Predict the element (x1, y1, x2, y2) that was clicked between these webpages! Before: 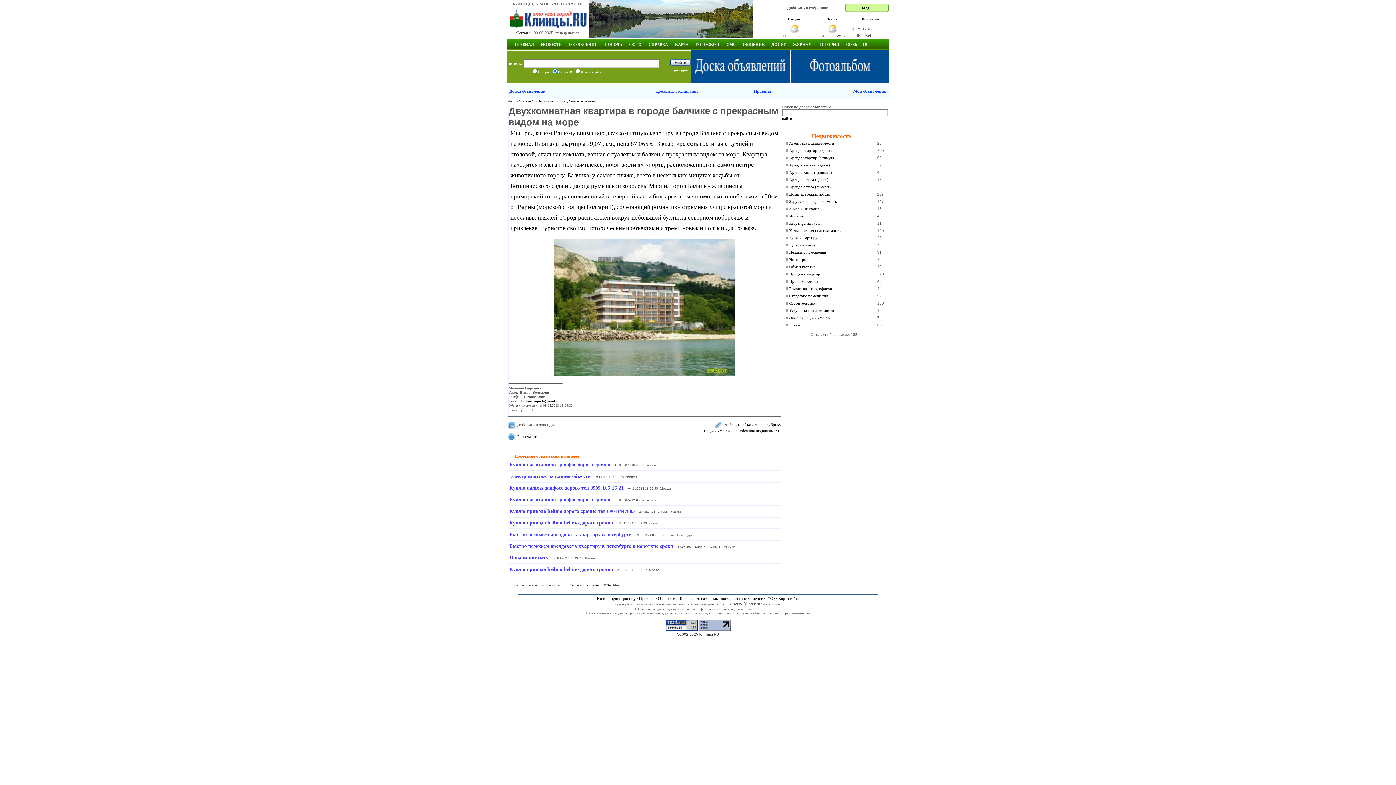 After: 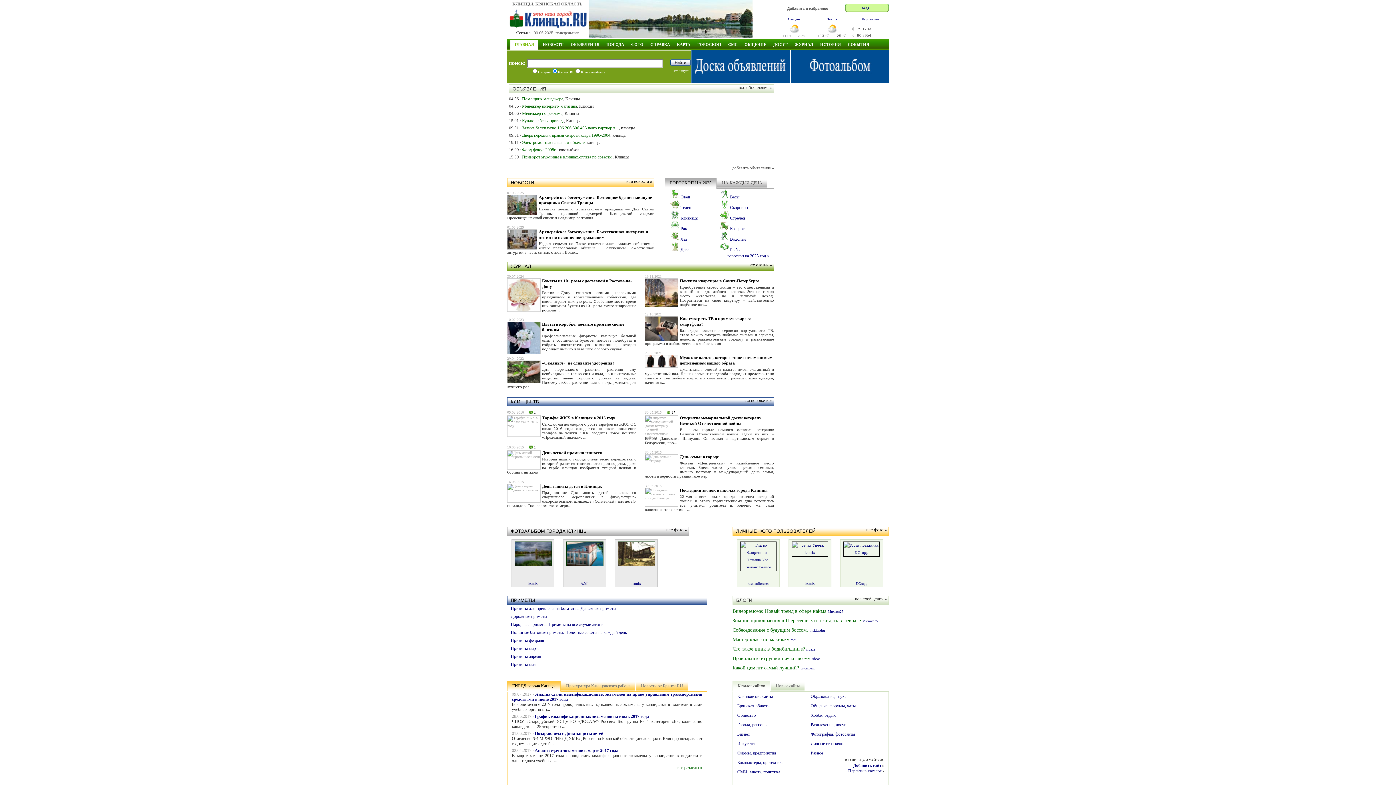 Action: label: На главную страницу bbox: (596, 596, 635, 601)